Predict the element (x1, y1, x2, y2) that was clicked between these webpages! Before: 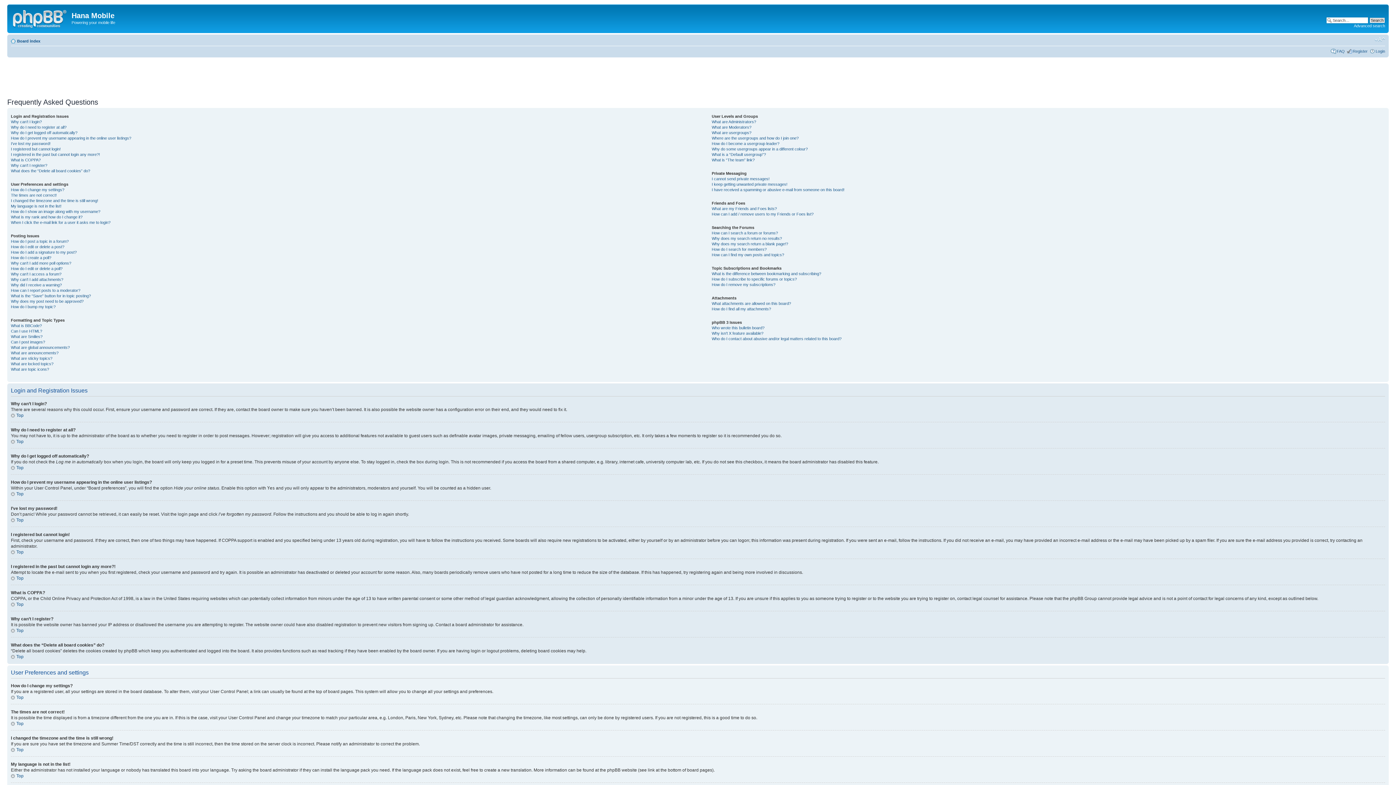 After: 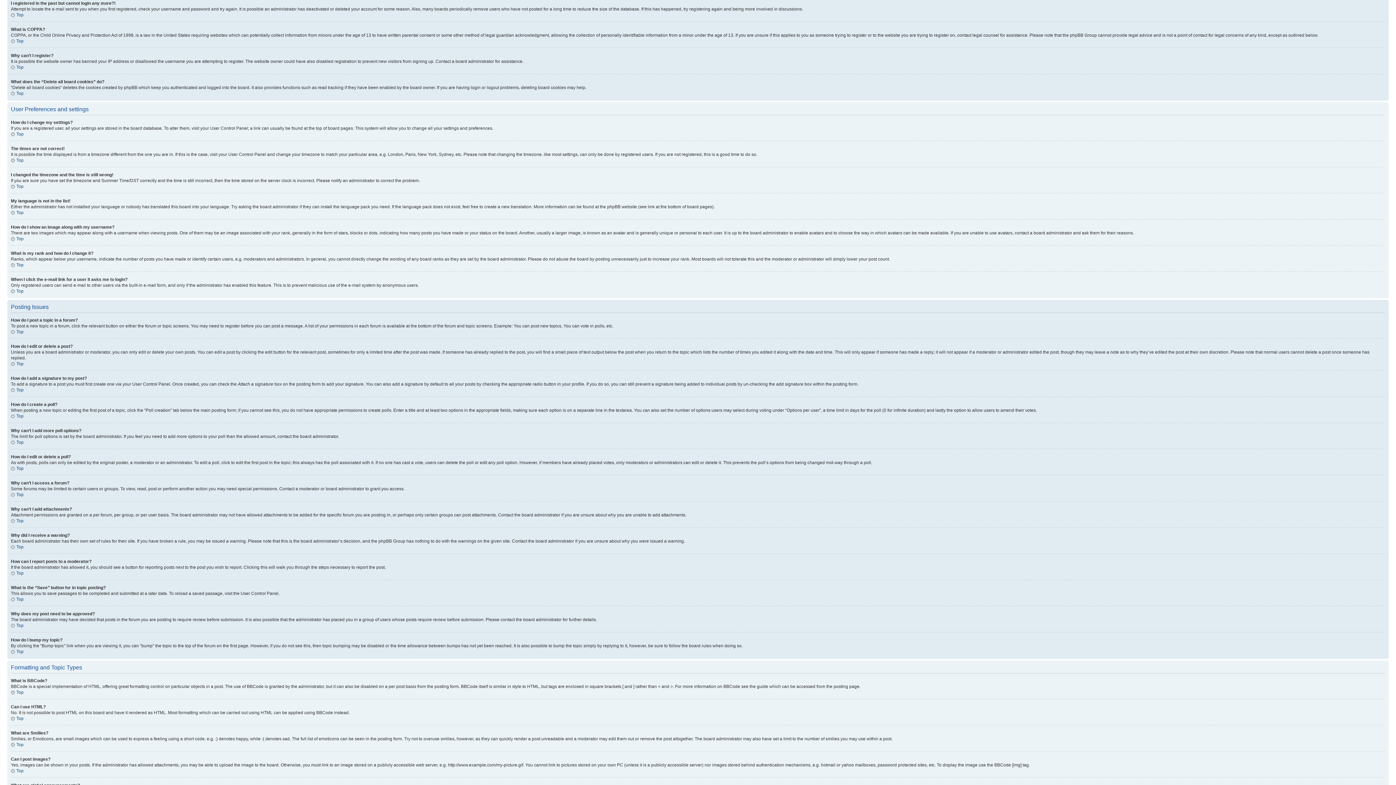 Action: bbox: (10, 152, 100, 156) label: I registered in the past but cannot login any more?!